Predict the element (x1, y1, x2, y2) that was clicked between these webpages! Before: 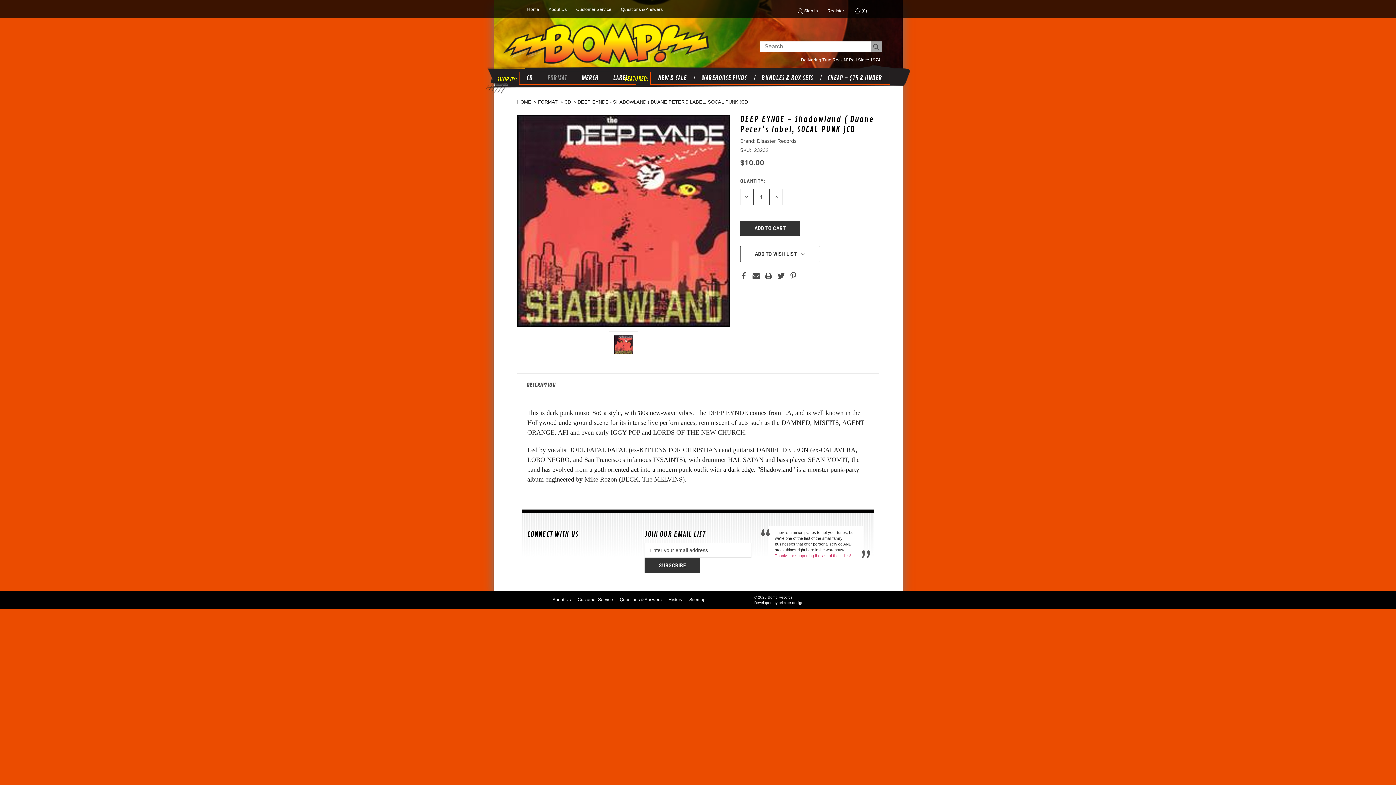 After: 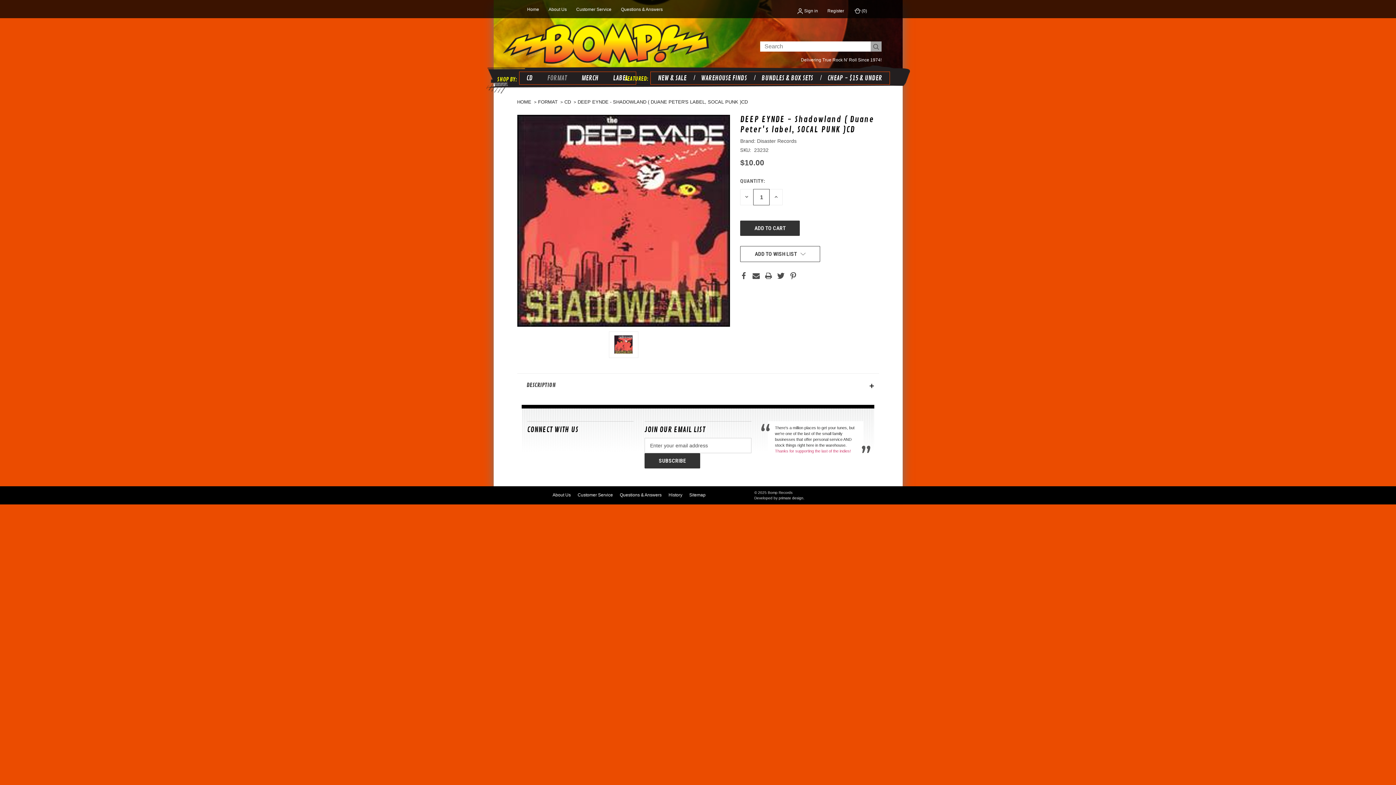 Action: label: Description bbox: (517, 373, 879, 398)